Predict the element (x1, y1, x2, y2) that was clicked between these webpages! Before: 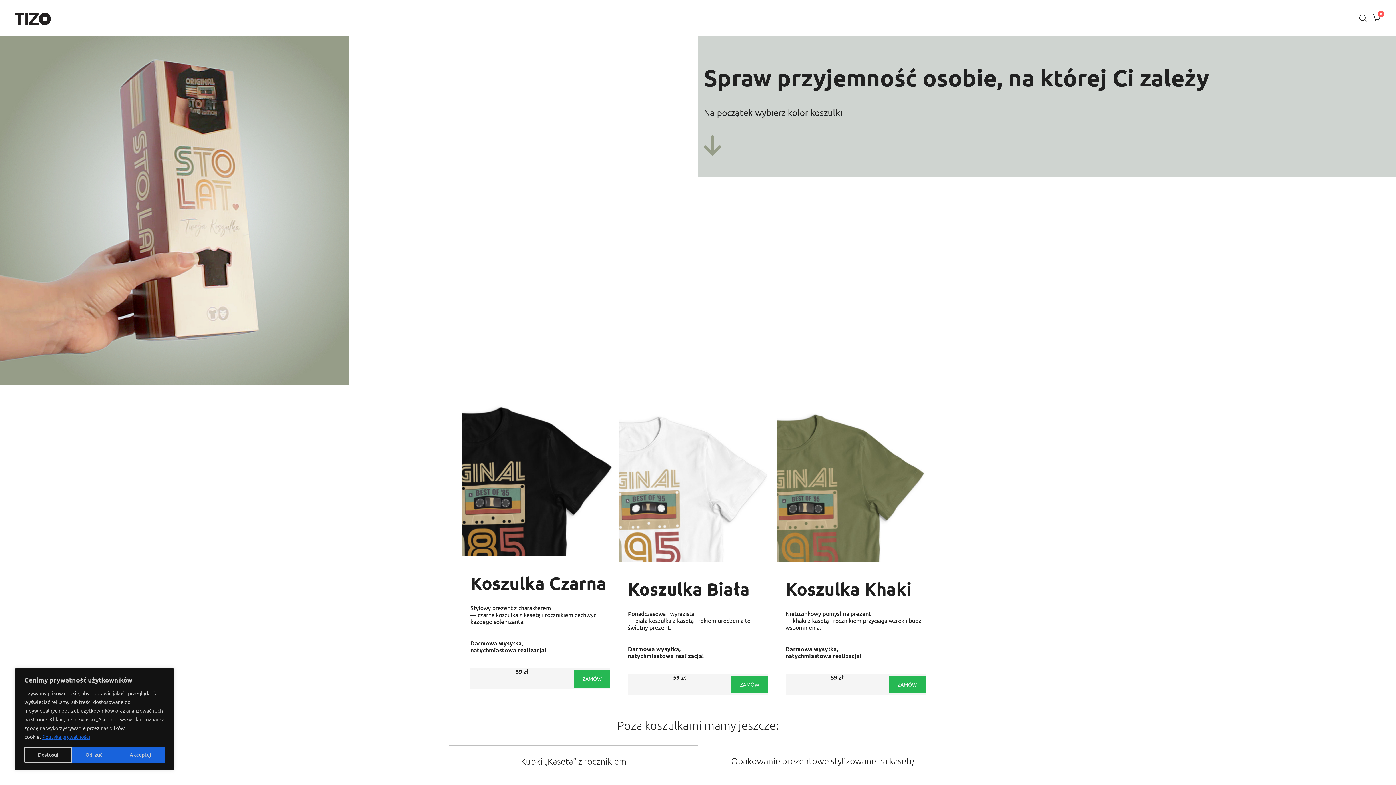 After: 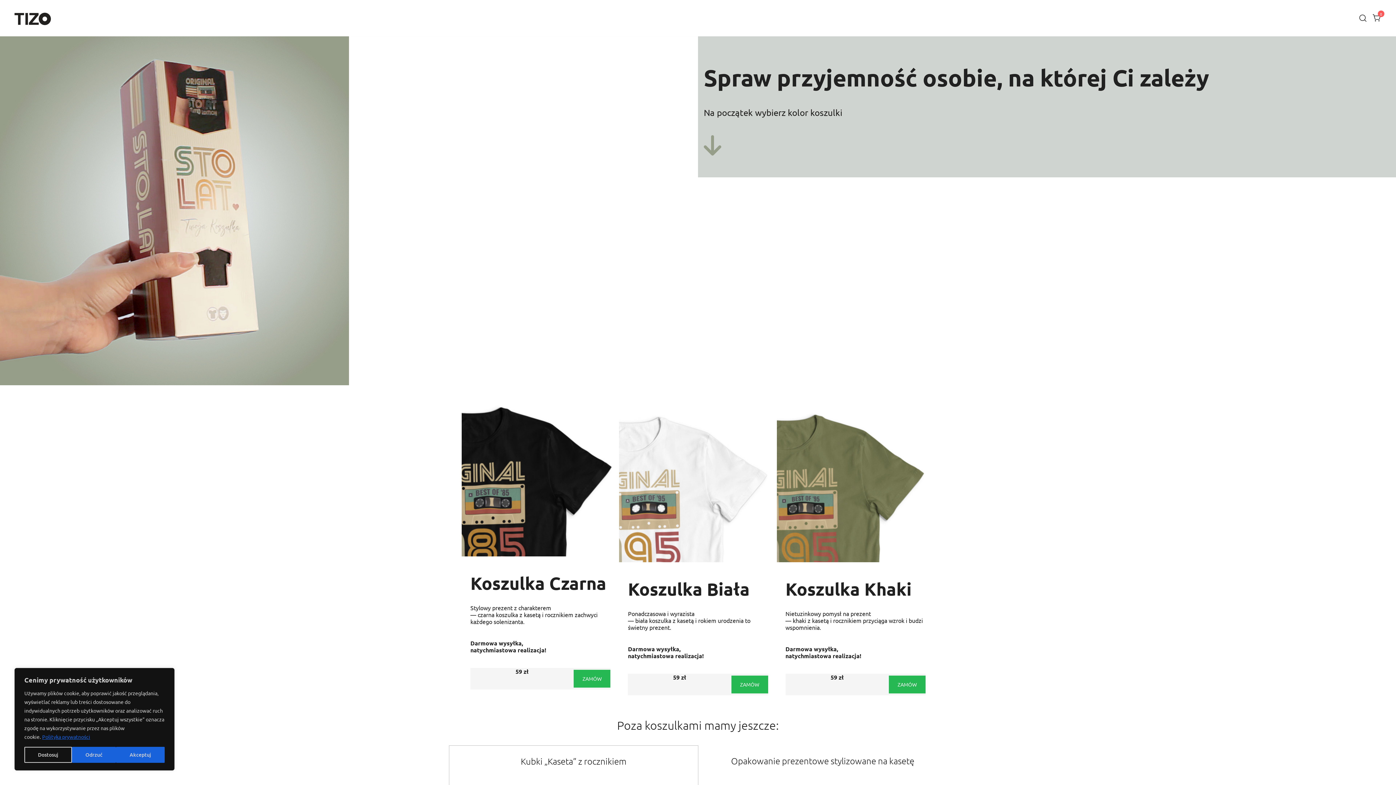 Action: bbox: (14, 12, 50, 24)